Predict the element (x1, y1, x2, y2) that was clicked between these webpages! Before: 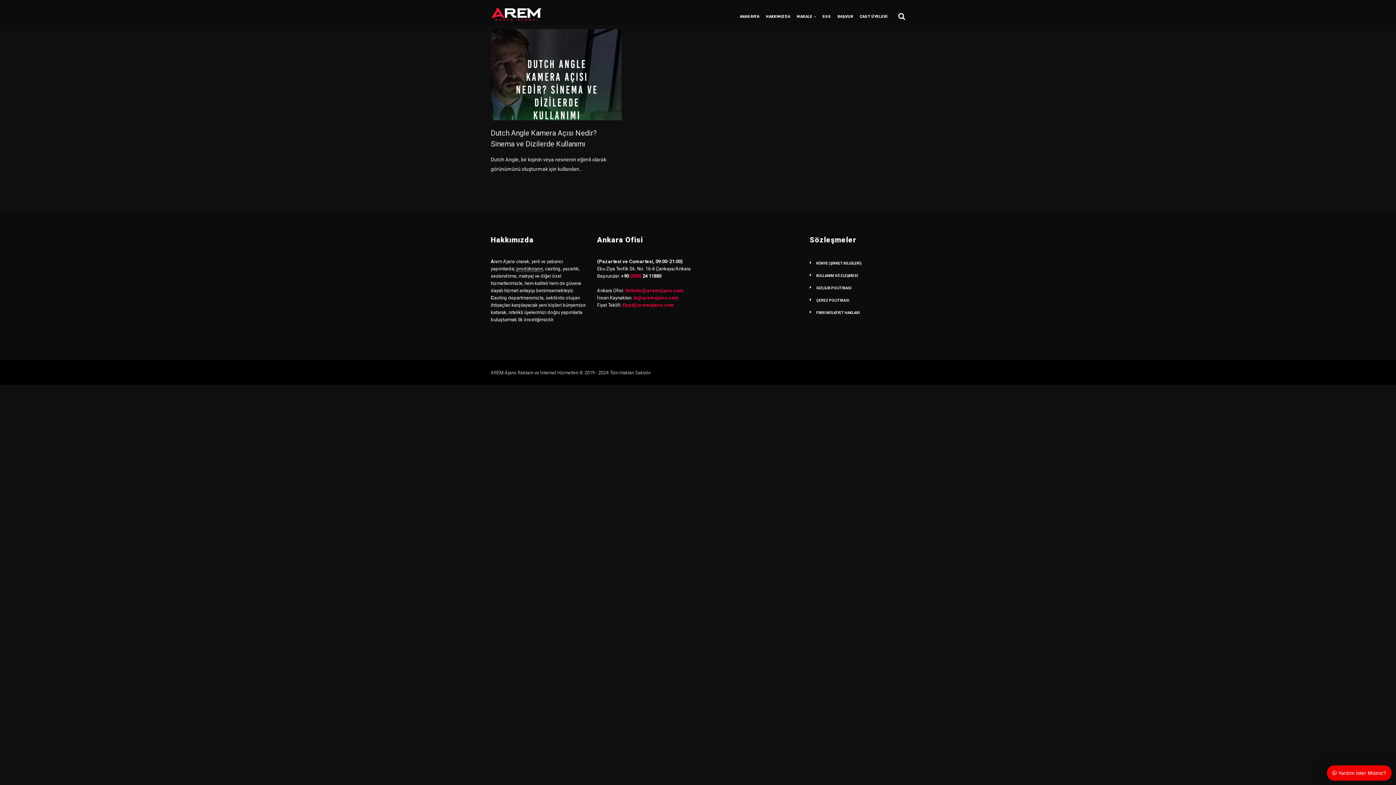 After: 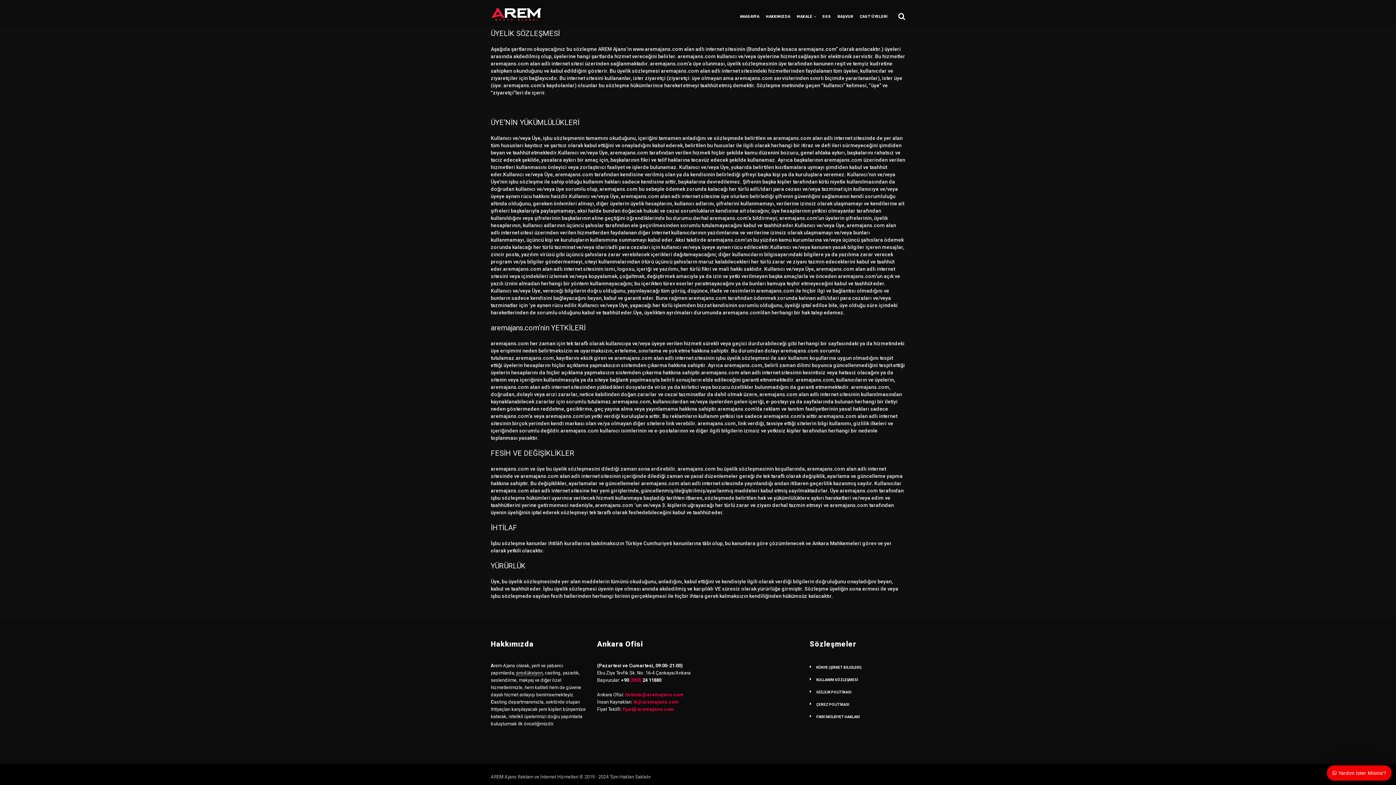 Action: label: KULLANIM SÖZLEŞMESİ bbox: (816, 273, 858, 277)